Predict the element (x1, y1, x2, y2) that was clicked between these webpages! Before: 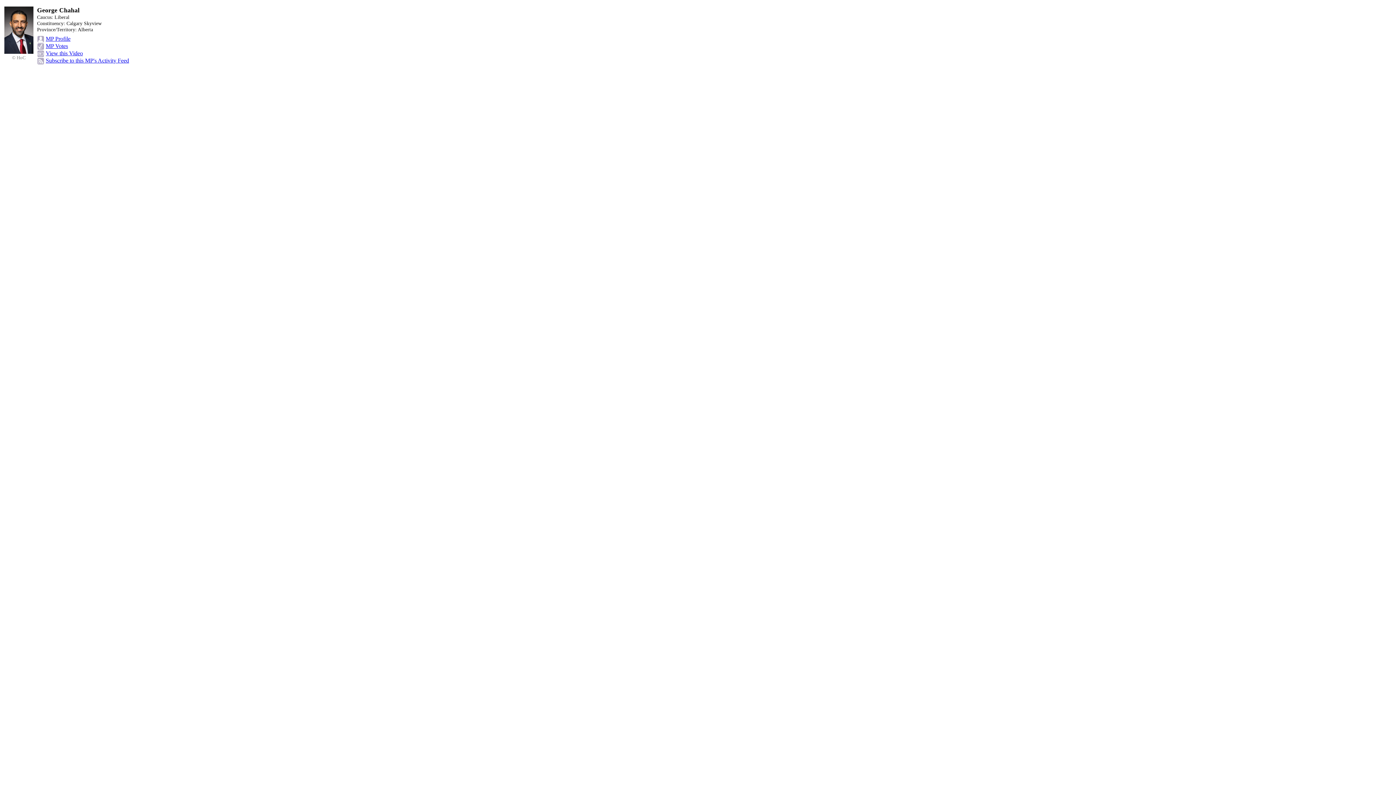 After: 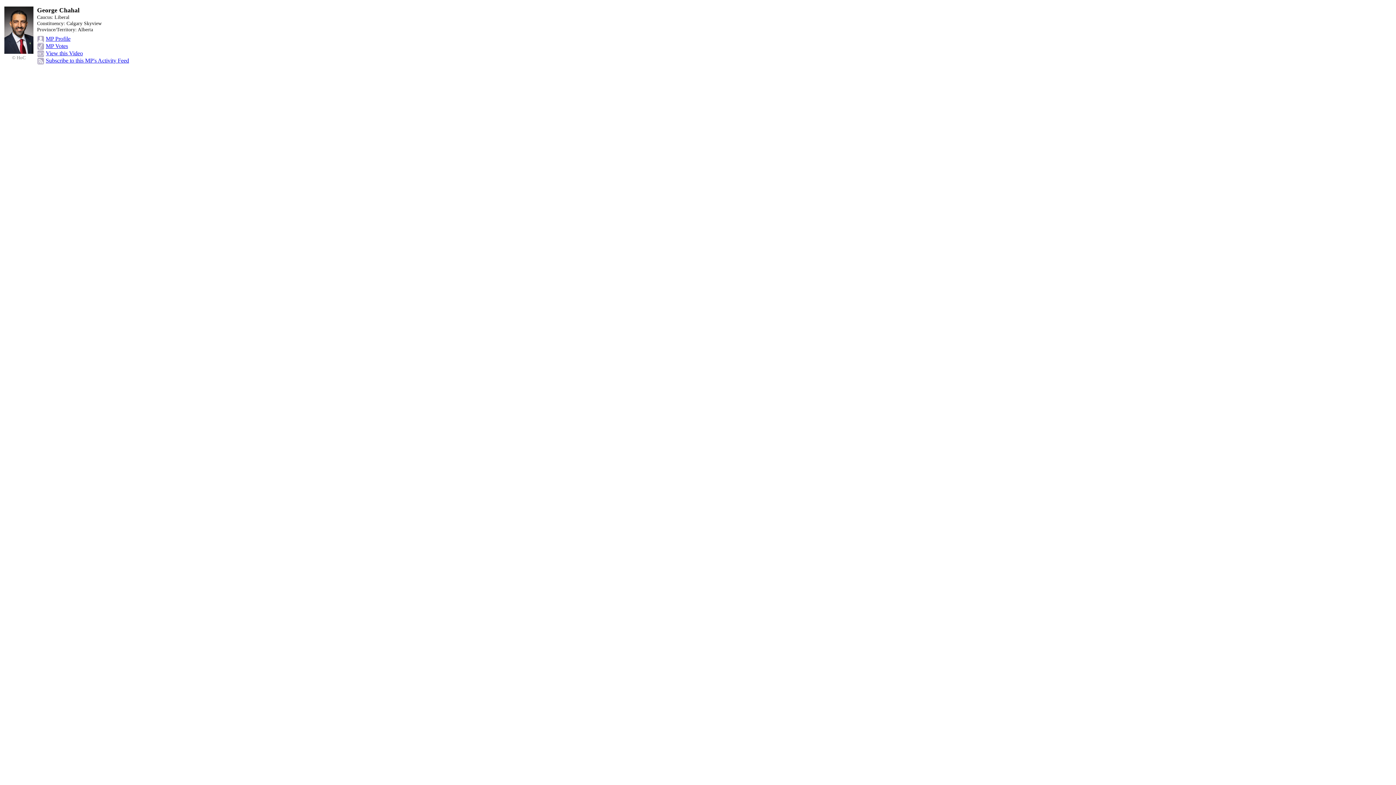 Action: label: MP Profile bbox: (45, 35, 70, 41)